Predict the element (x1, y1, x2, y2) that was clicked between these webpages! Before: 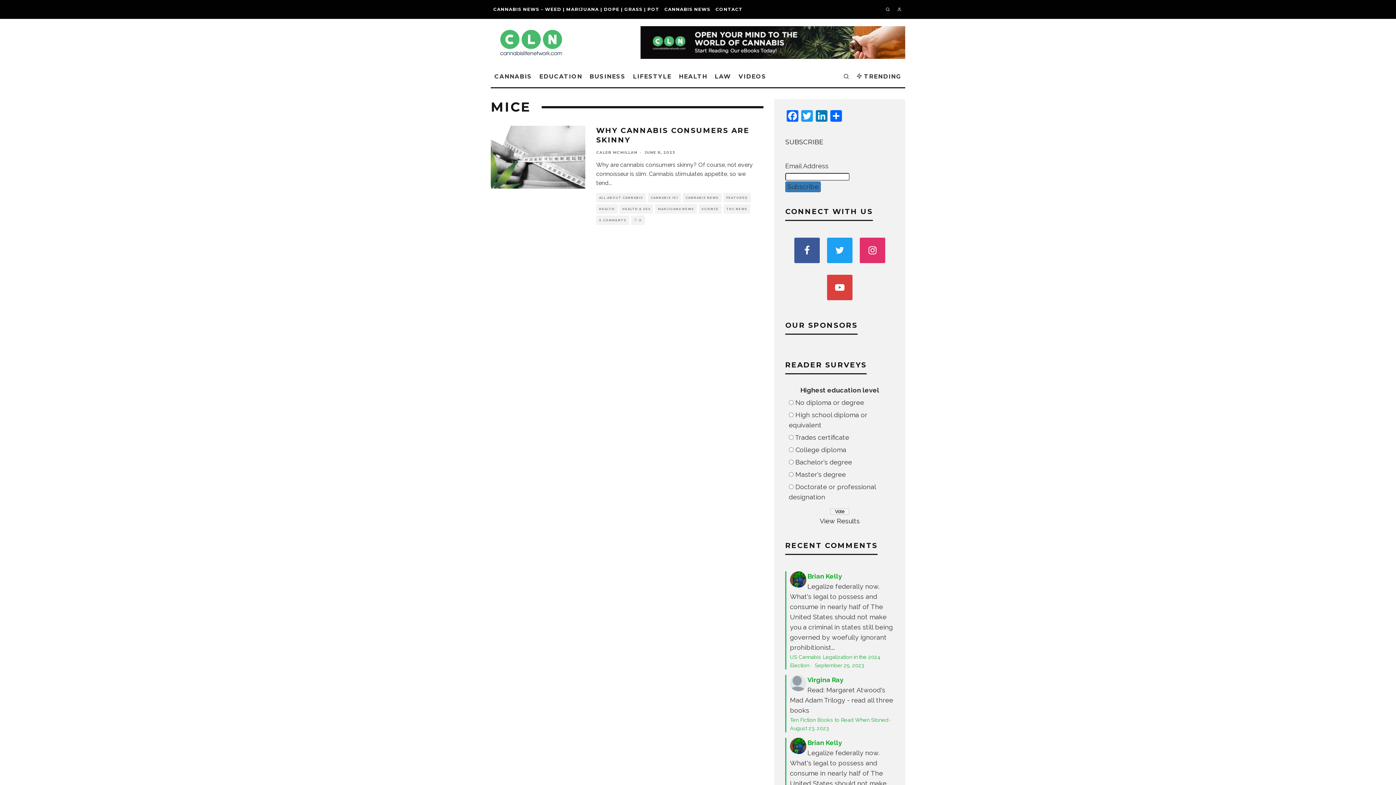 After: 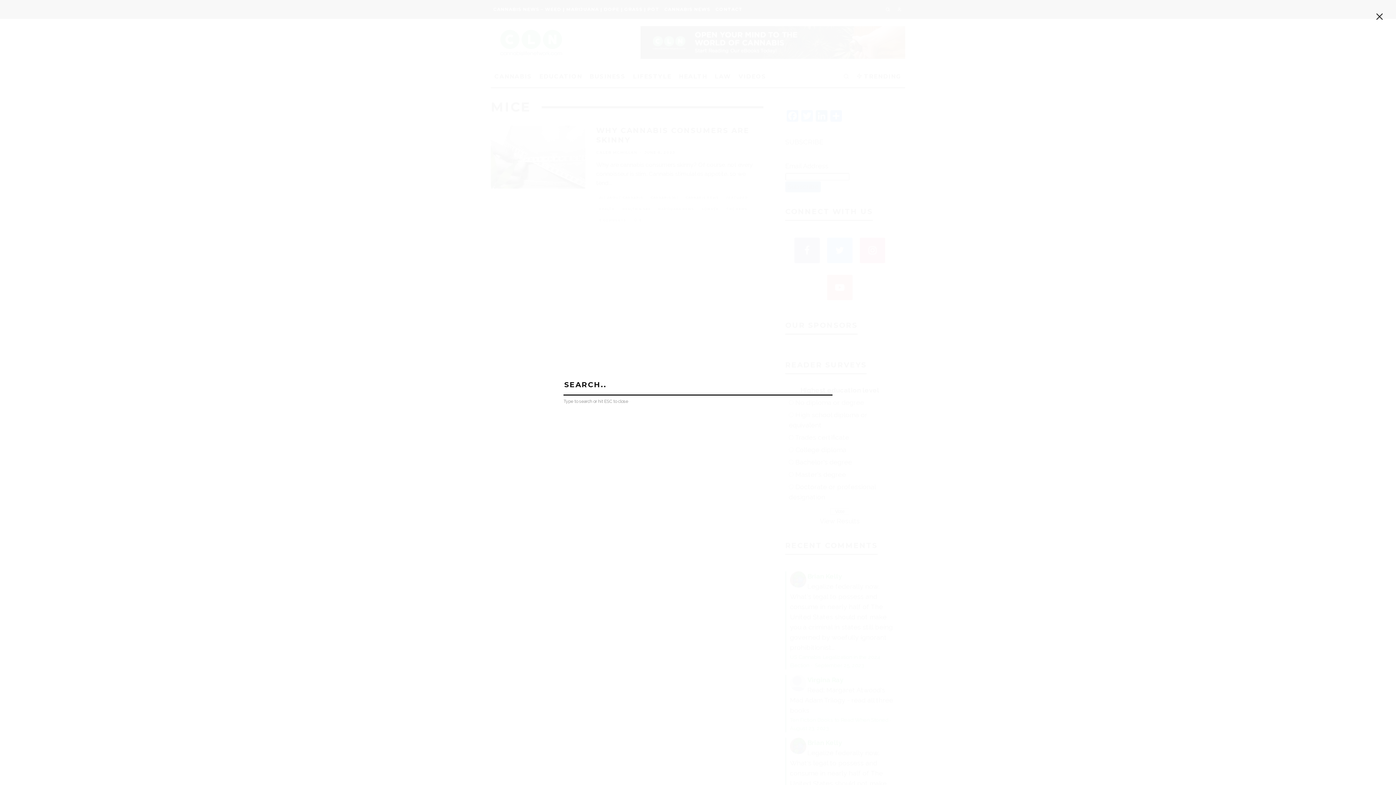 Action: bbox: (839, 66, 852, 87)